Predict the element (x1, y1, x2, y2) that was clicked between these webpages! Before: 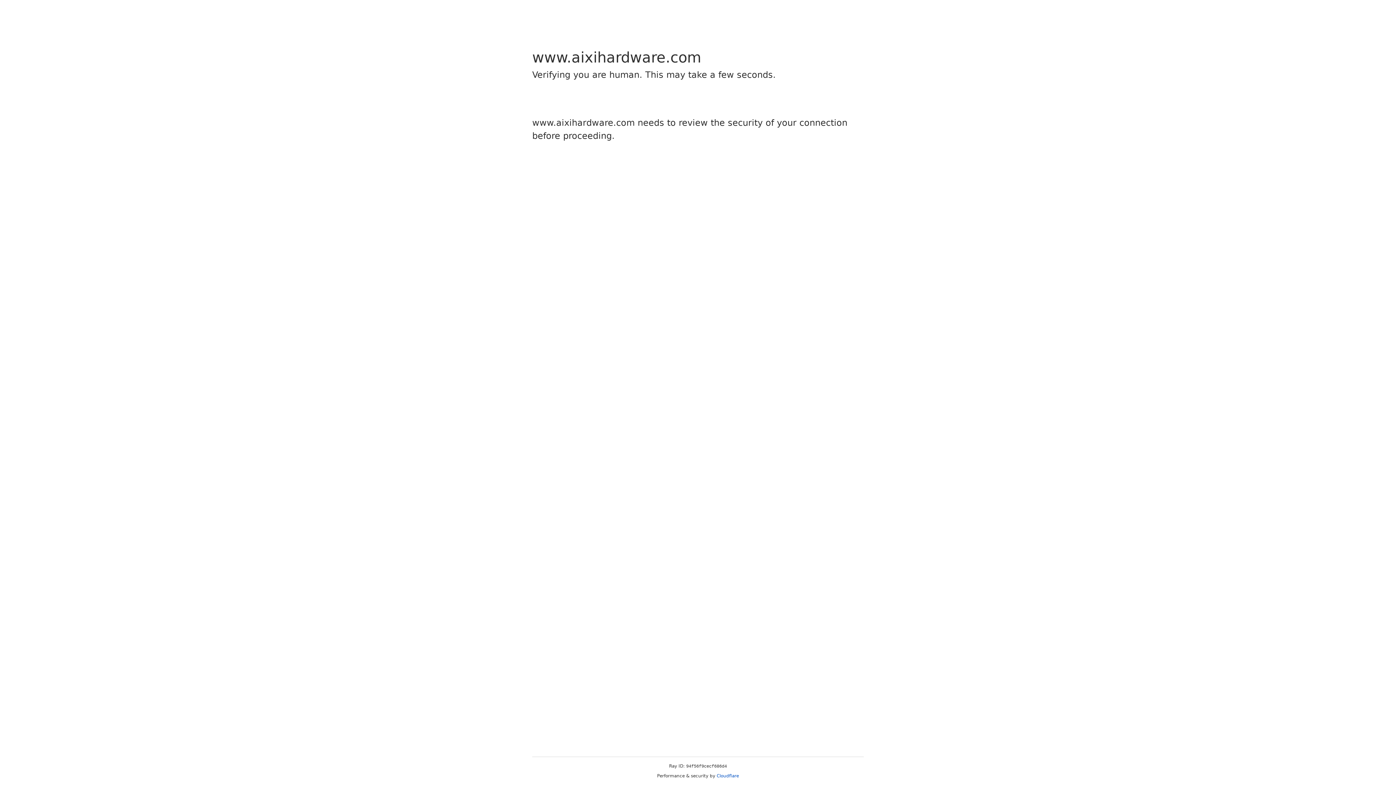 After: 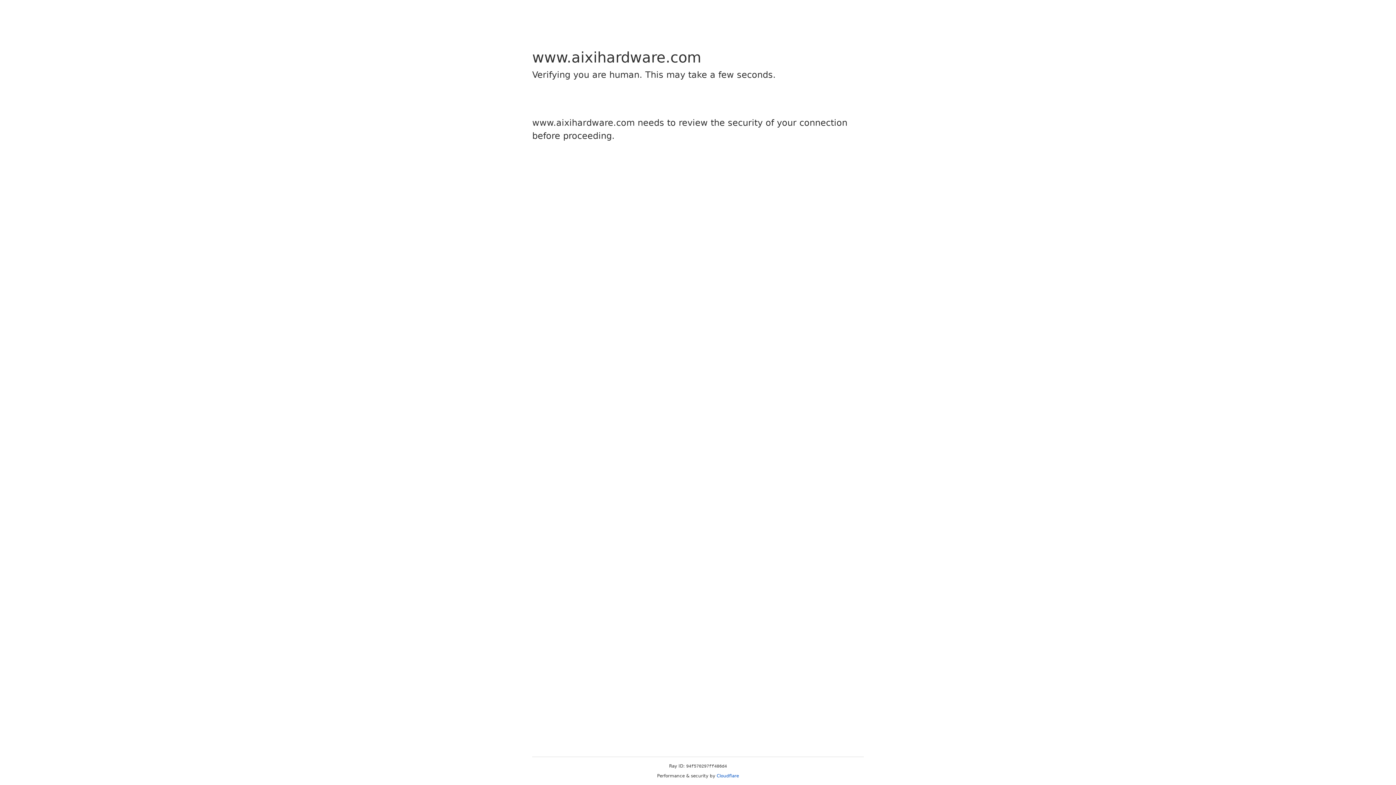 Action: bbox: (716, 773, 739, 778) label: Cloudflare